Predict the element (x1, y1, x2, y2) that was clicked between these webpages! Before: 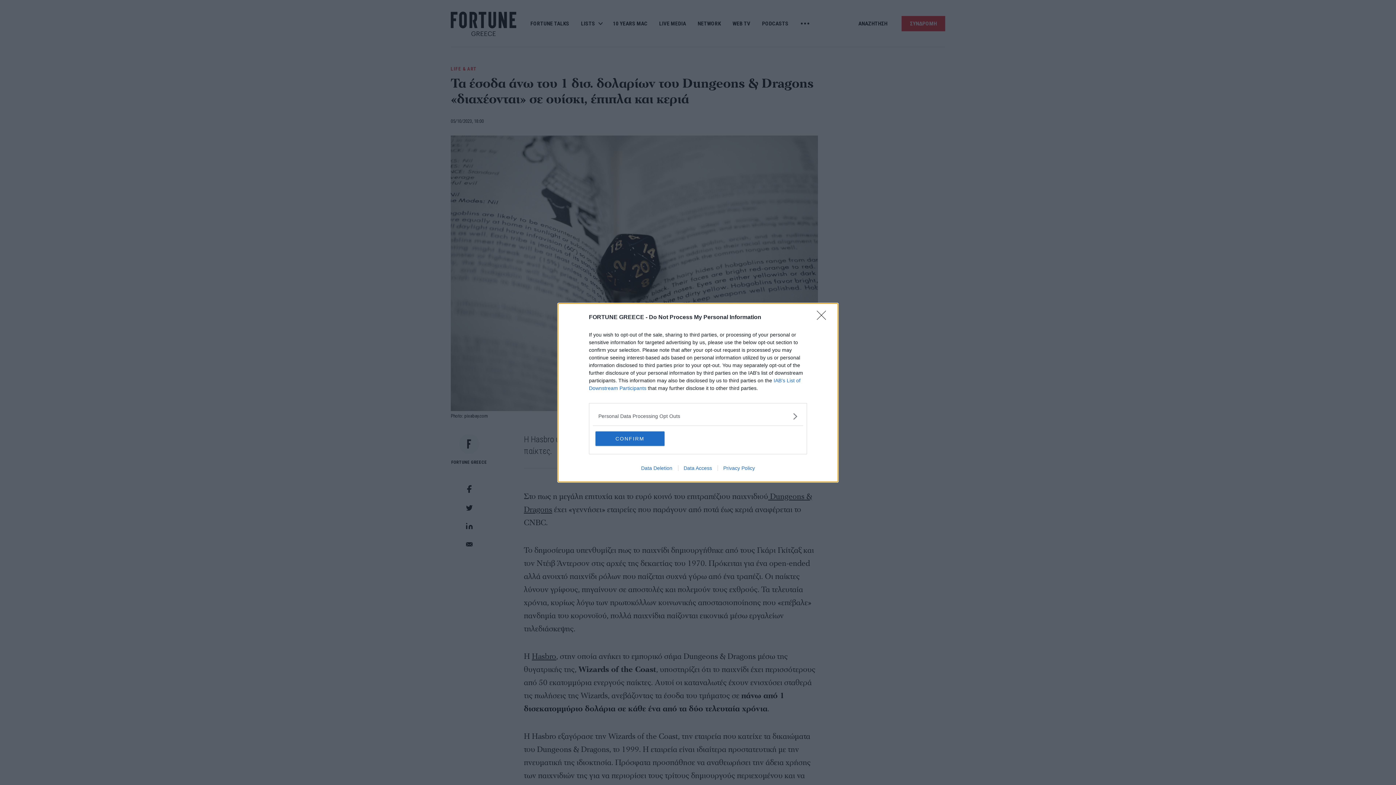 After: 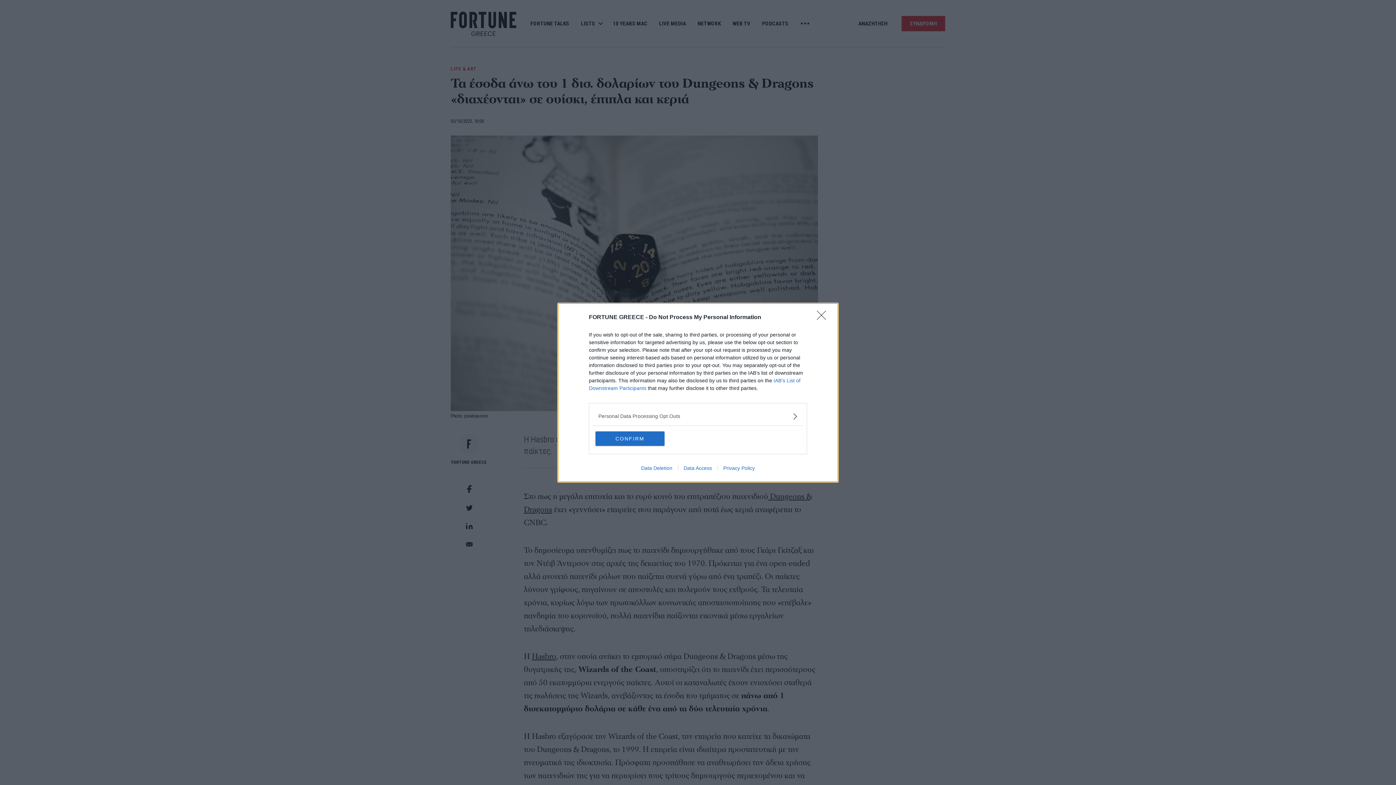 Action: label: Data Access bbox: (678, 465, 717, 471)